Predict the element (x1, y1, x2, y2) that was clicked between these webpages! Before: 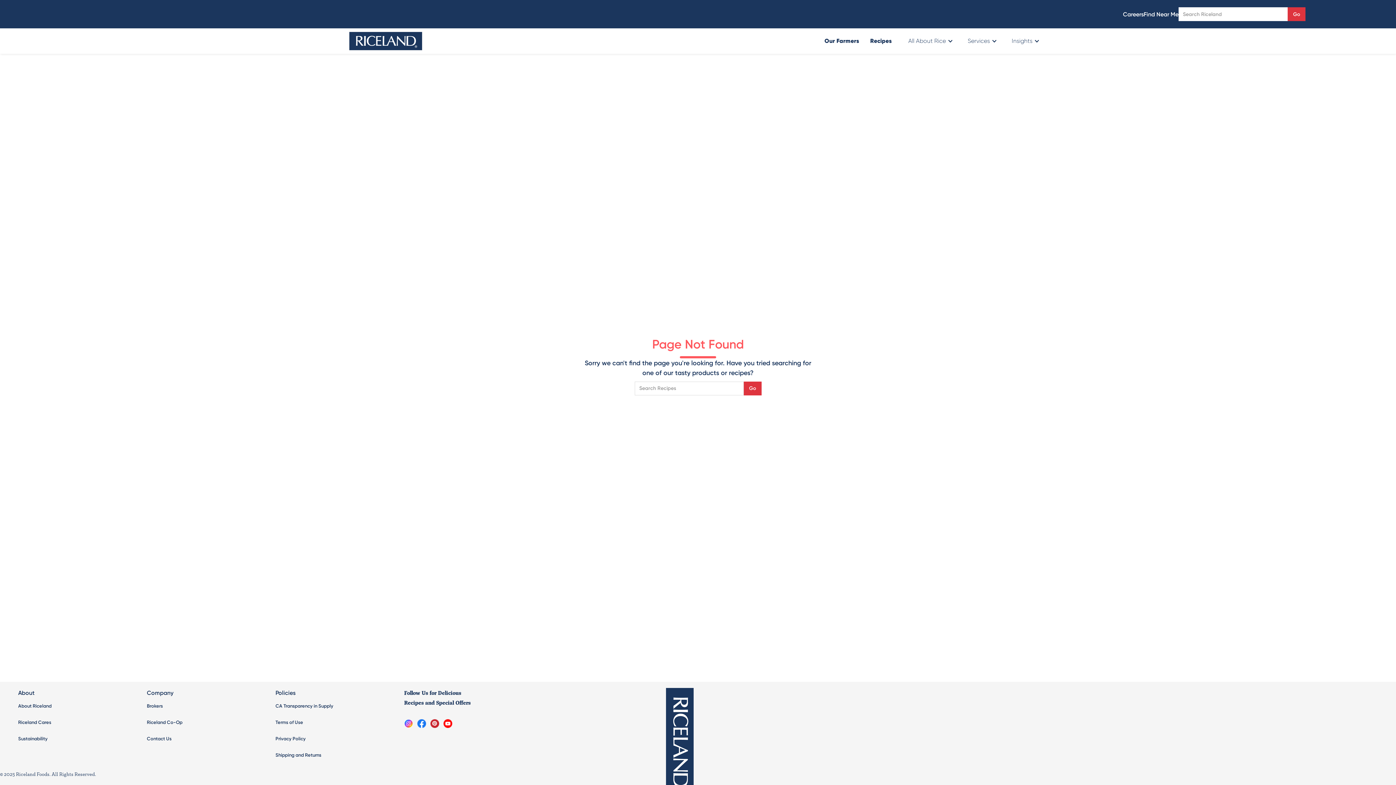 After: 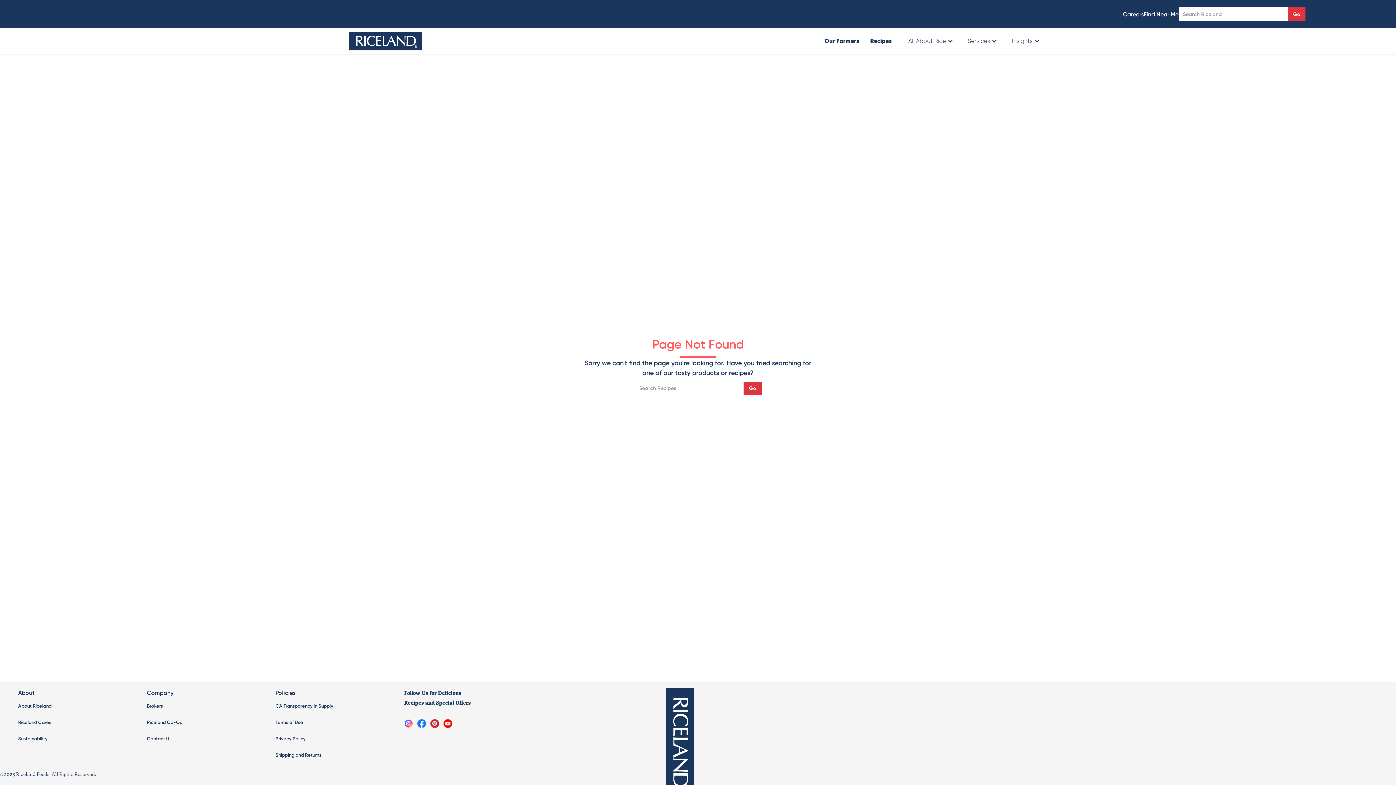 Action: label: All About Rice bbox: (903, 28, 957, 53)